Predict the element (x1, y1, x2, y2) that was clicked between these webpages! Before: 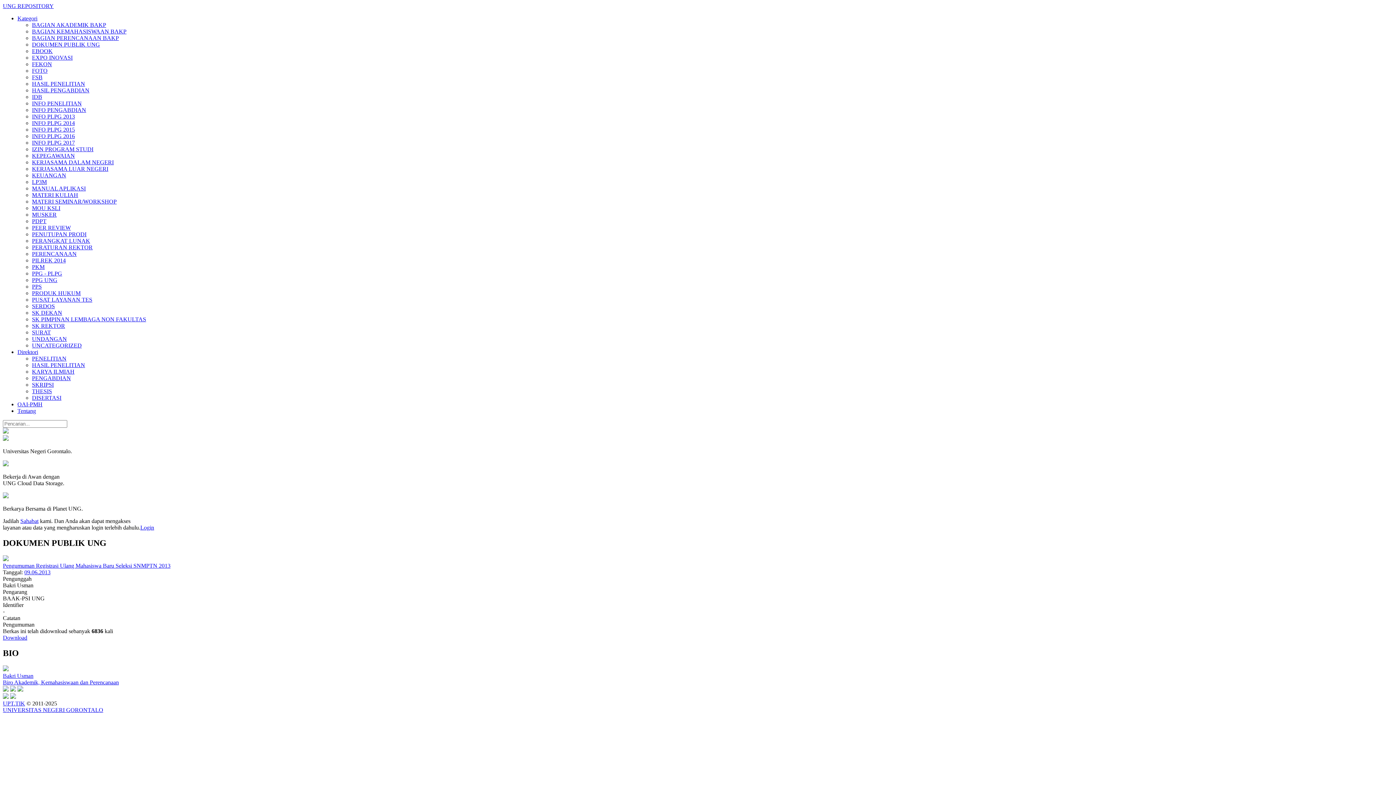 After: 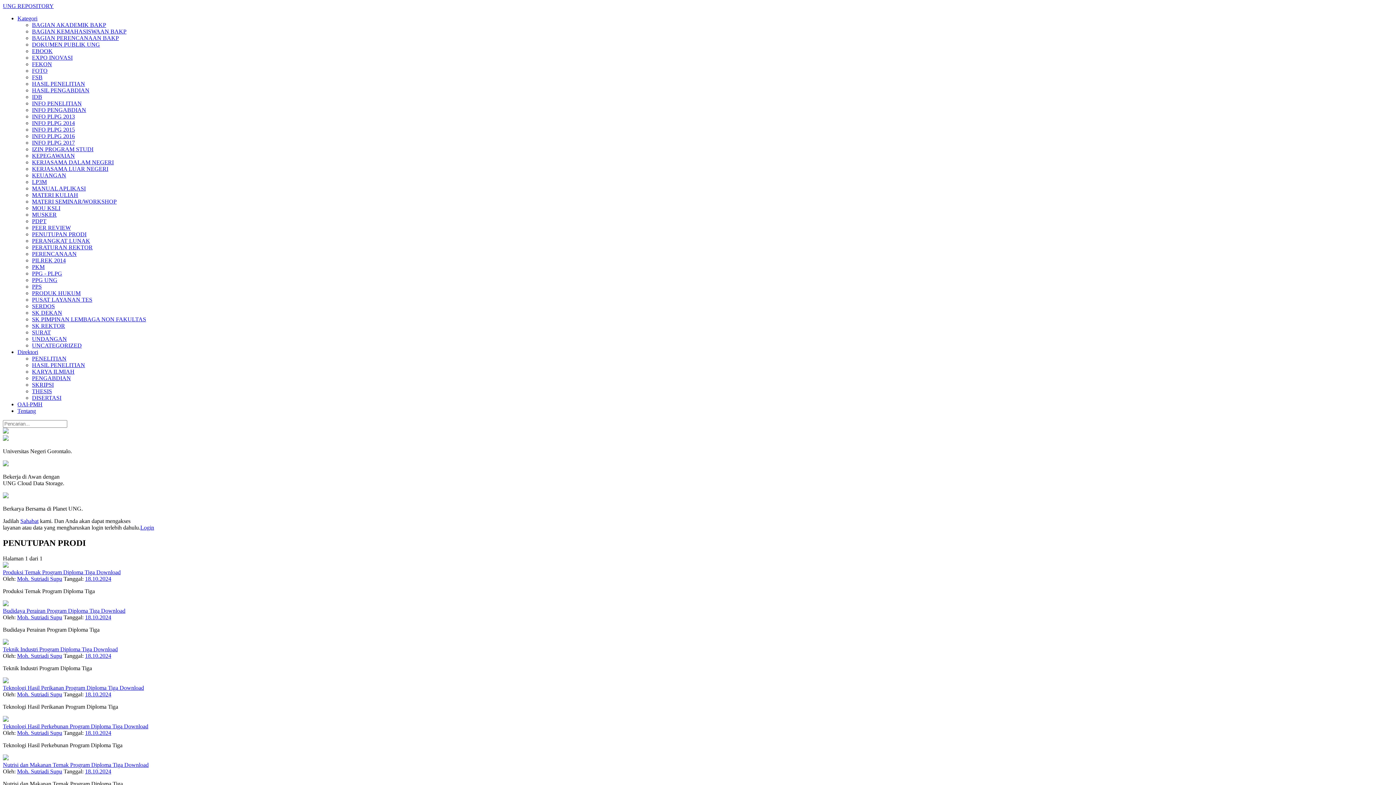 Action: label: PENUTUPAN PRODI bbox: (32, 231, 86, 237)